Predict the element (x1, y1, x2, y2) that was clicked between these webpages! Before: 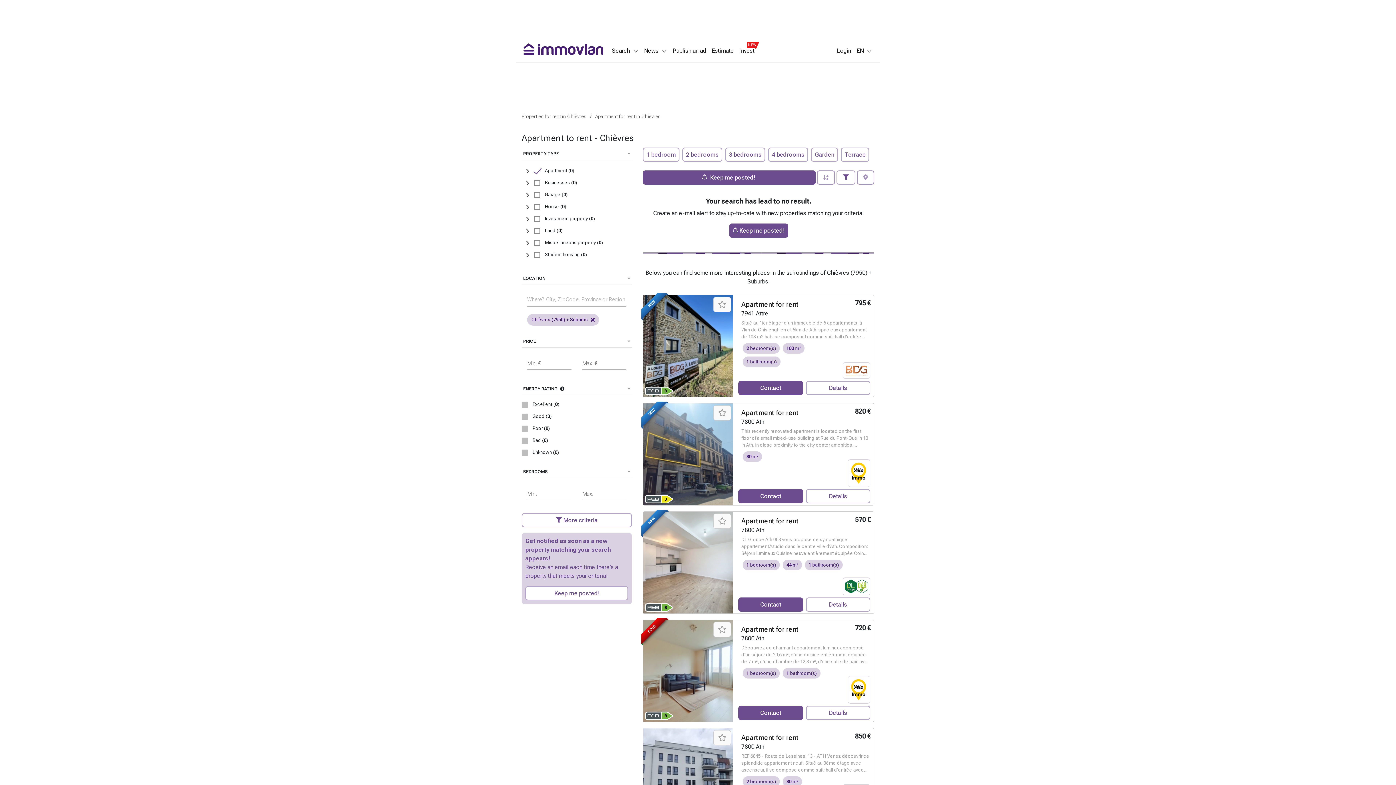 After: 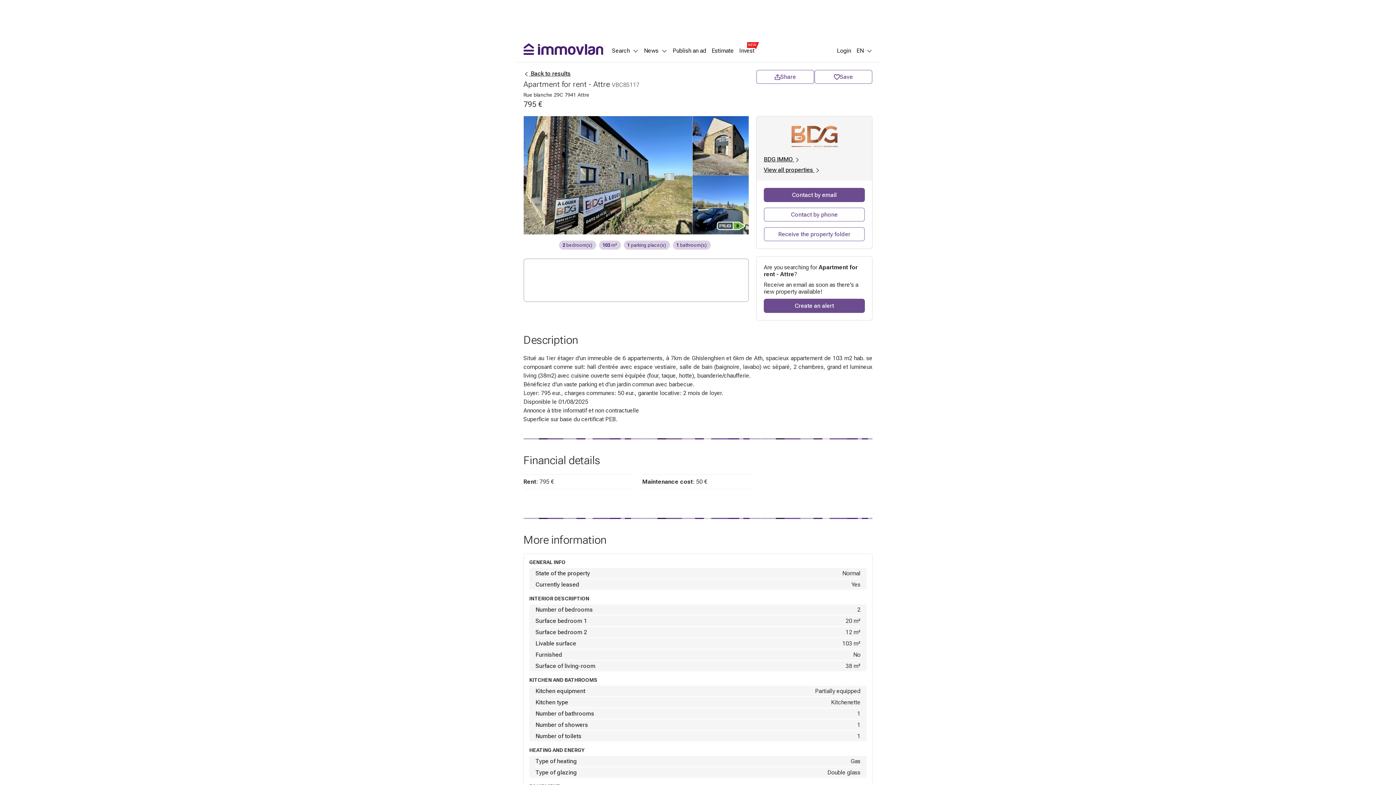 Action: label: Details bbox: (806, 381, 870, 395)